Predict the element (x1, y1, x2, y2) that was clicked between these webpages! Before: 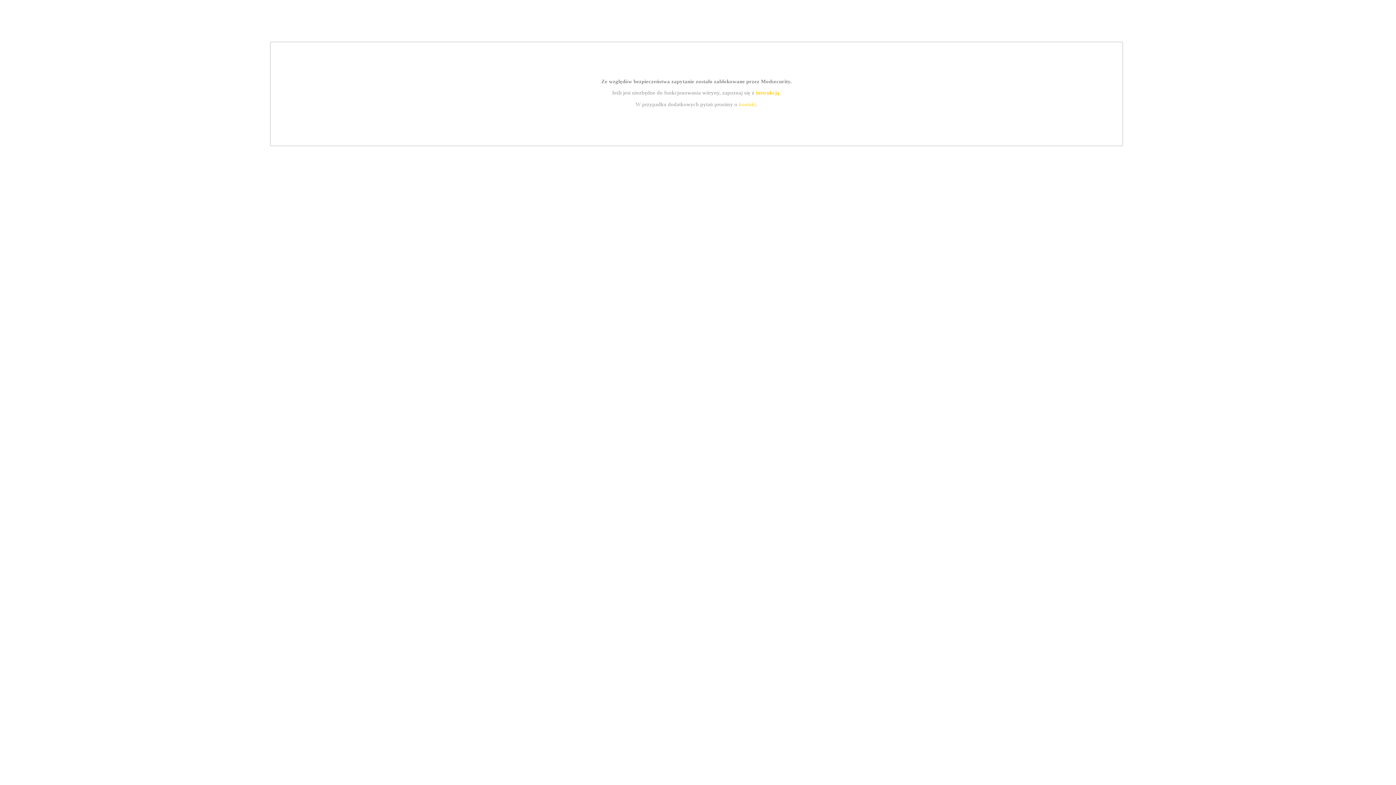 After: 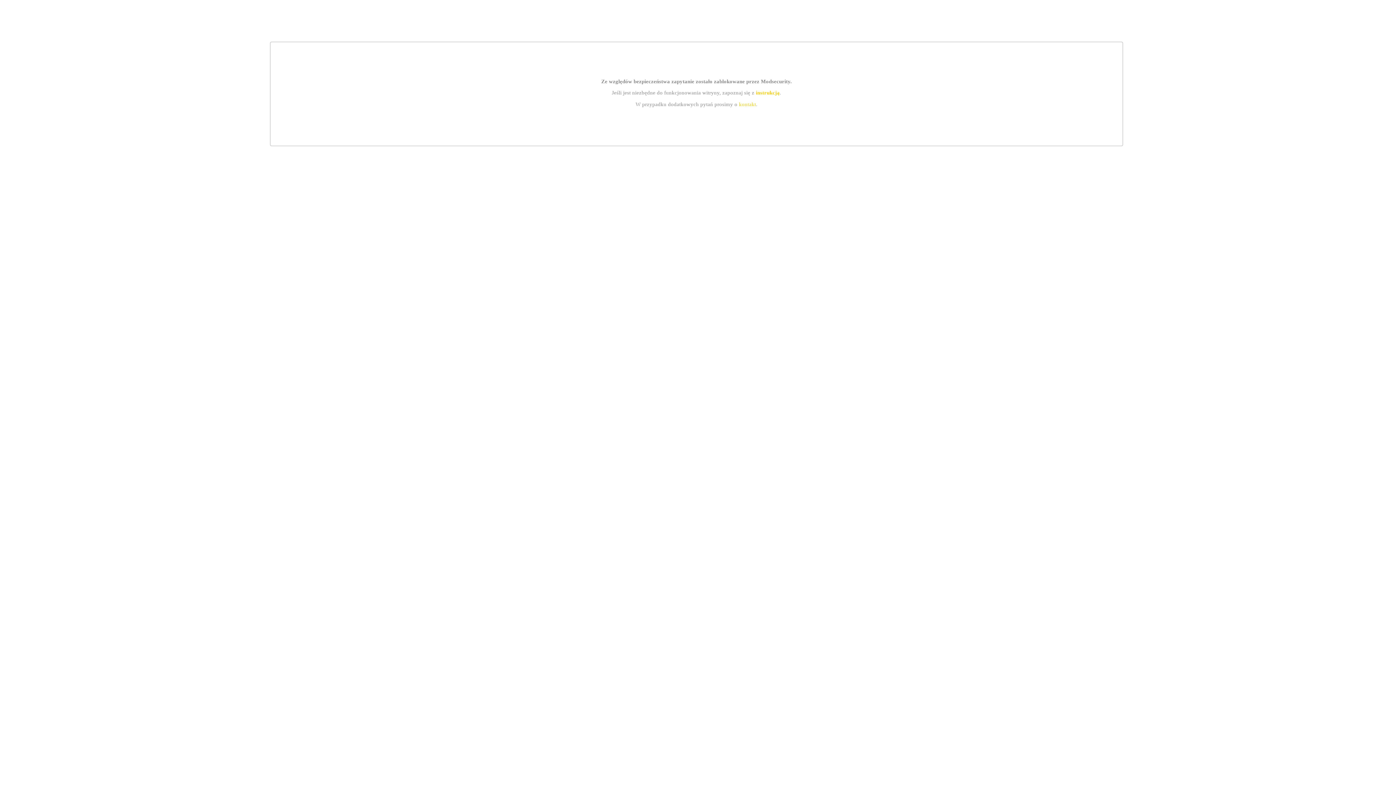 Action: bbox: (755, 89, 779, 95) label: instrukcją